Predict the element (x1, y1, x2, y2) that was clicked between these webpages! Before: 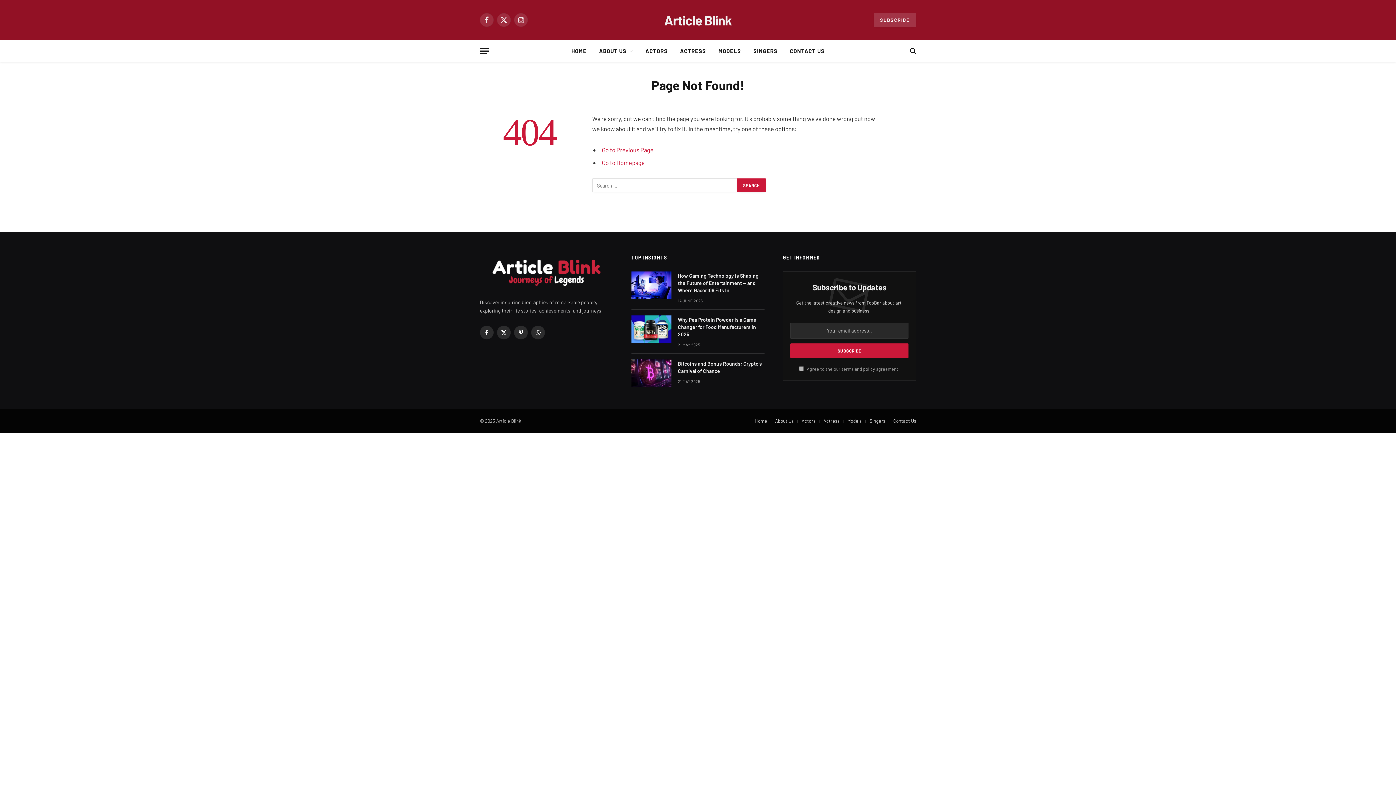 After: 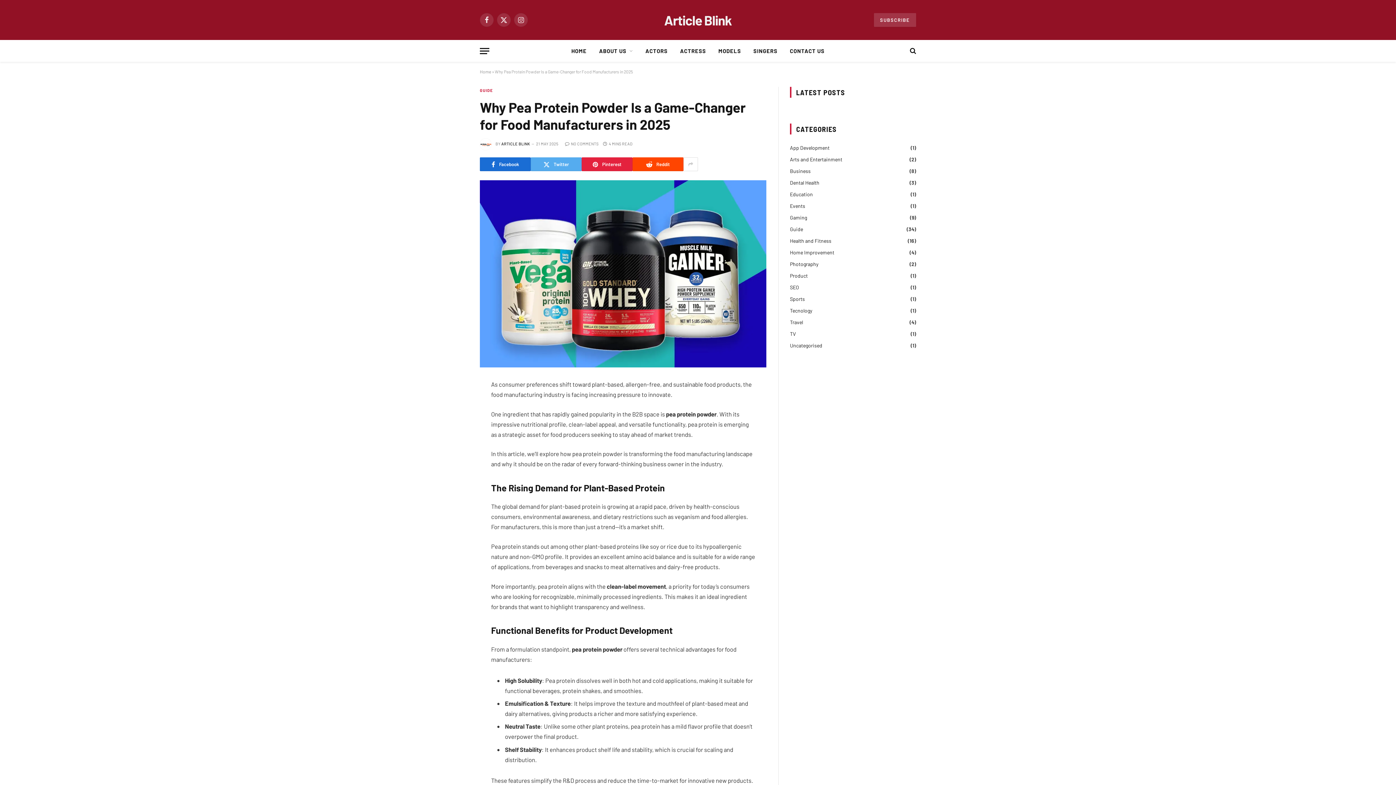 Action: bbox: (678, 316, 764, 338) label: Why Pea Protein Powder Is a Game-Changer for Food Manufacturers in 2025